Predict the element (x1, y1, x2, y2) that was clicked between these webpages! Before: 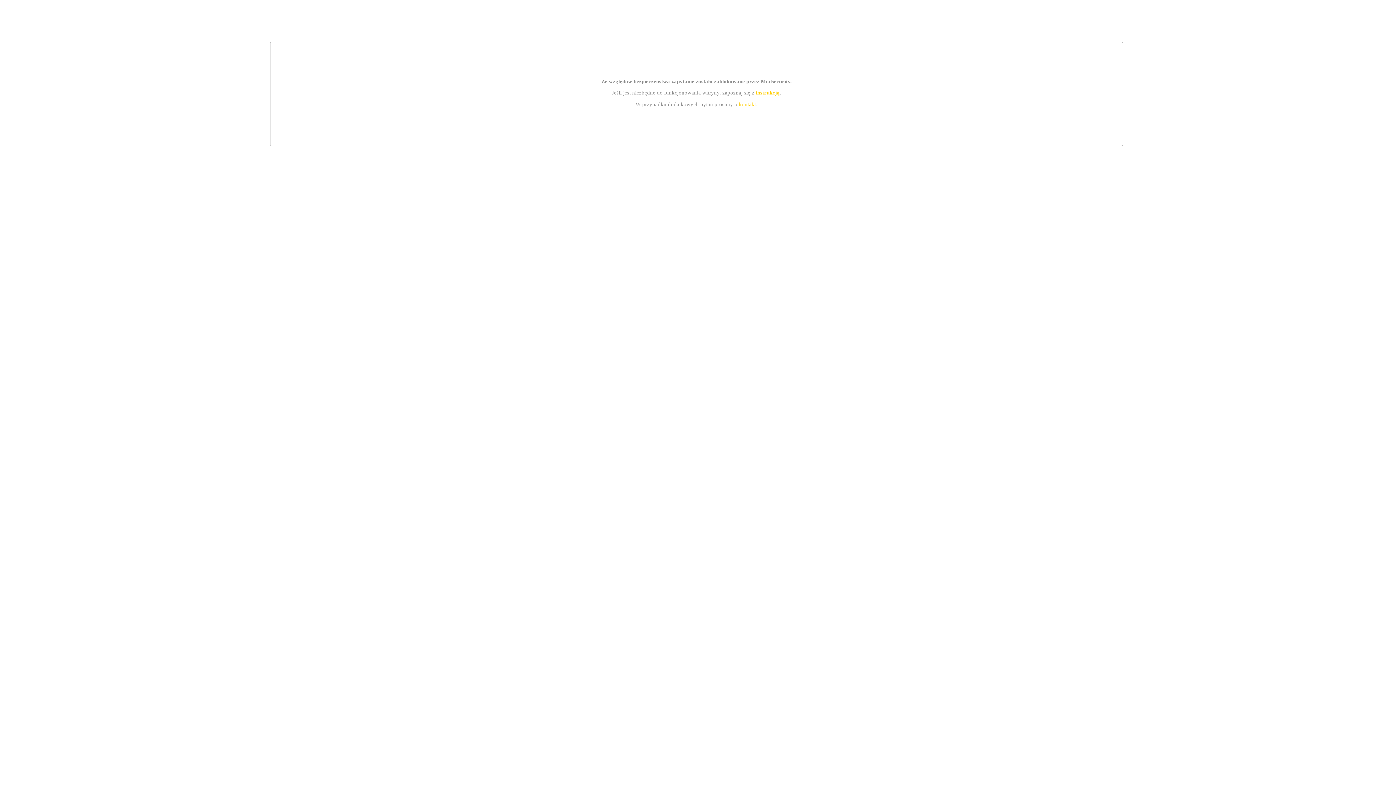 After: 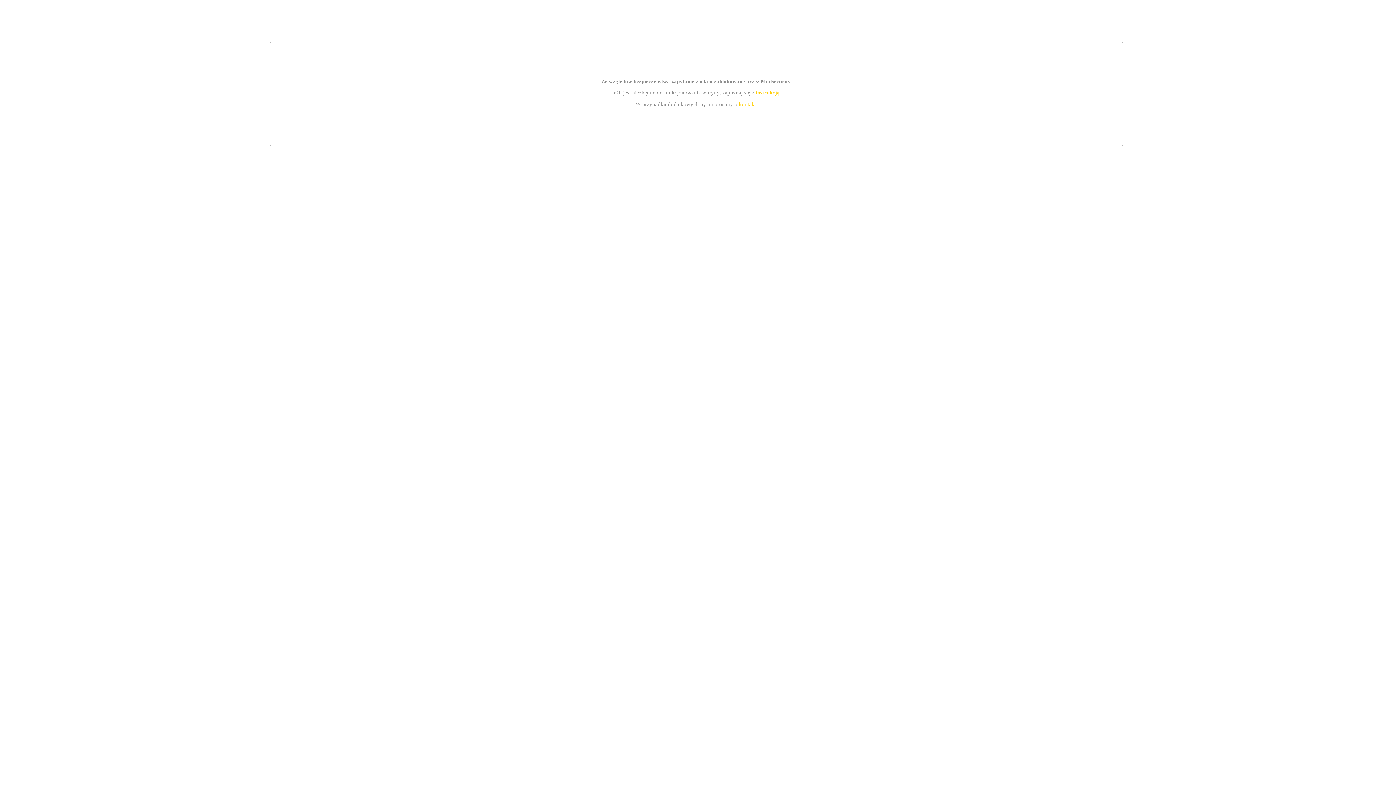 Action: bbox: (755, 89, 779, 95) label: instrukcją